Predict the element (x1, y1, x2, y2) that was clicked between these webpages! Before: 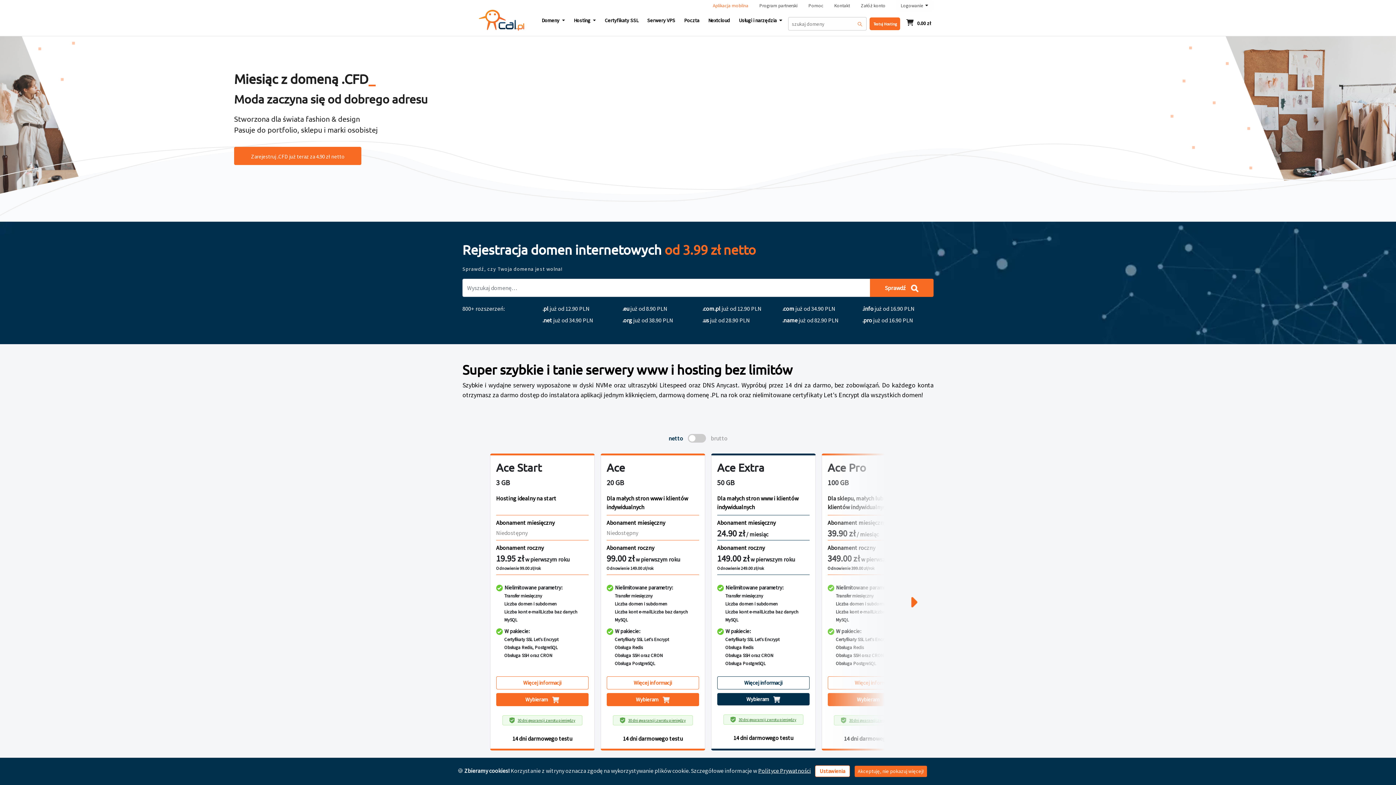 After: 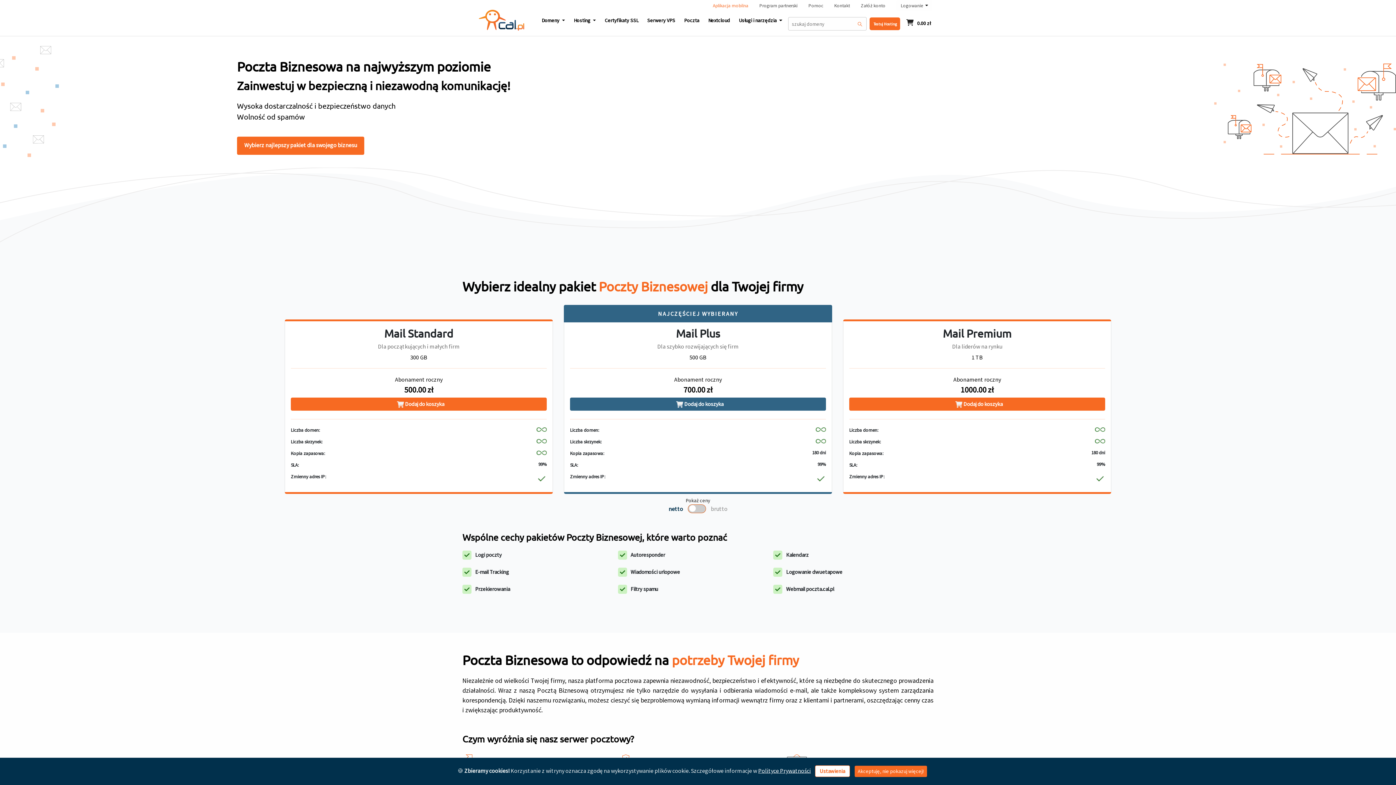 Action: label: Poczta bbox: (681, 16, 702, 31)